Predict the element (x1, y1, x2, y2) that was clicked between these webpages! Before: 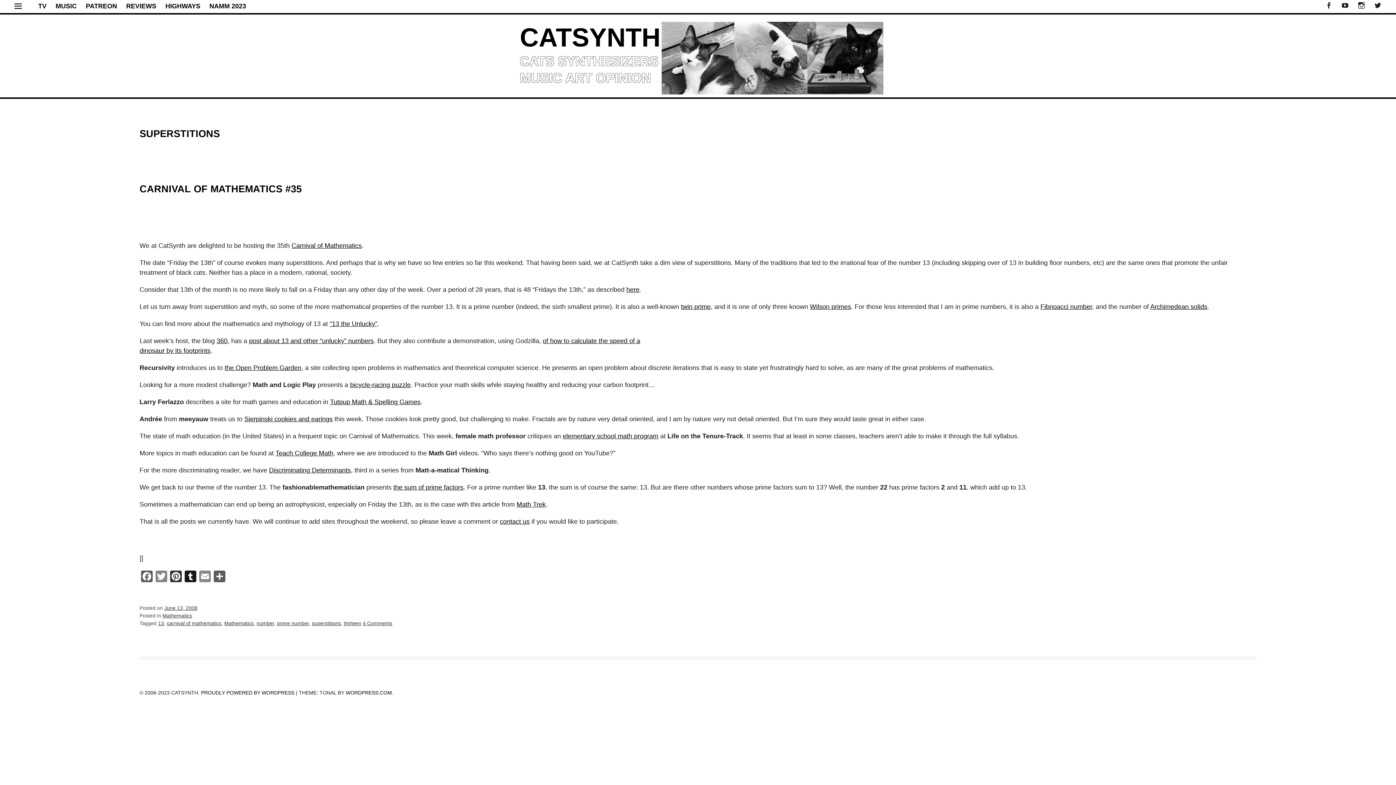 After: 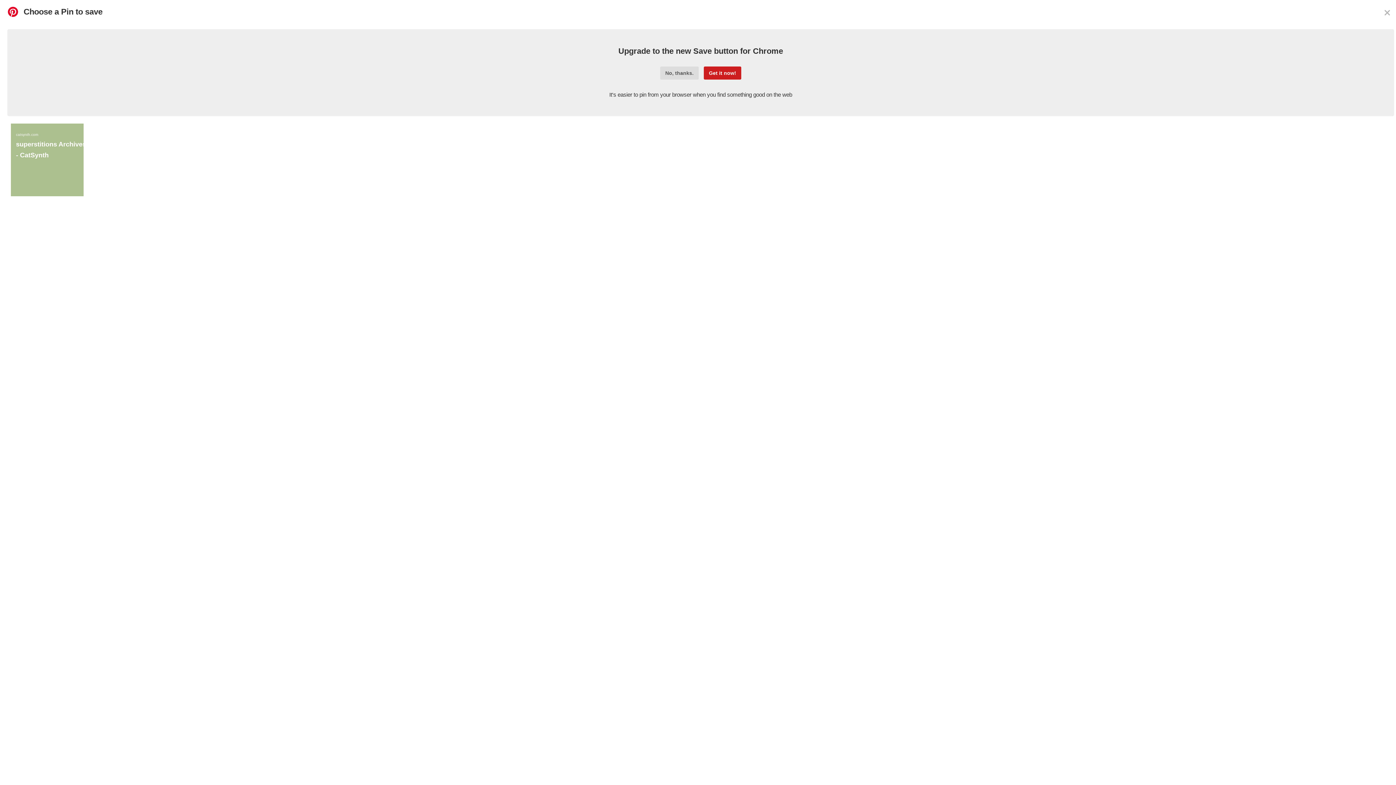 Action: bbox: (168, 570, 183, 584) label: Pinterest